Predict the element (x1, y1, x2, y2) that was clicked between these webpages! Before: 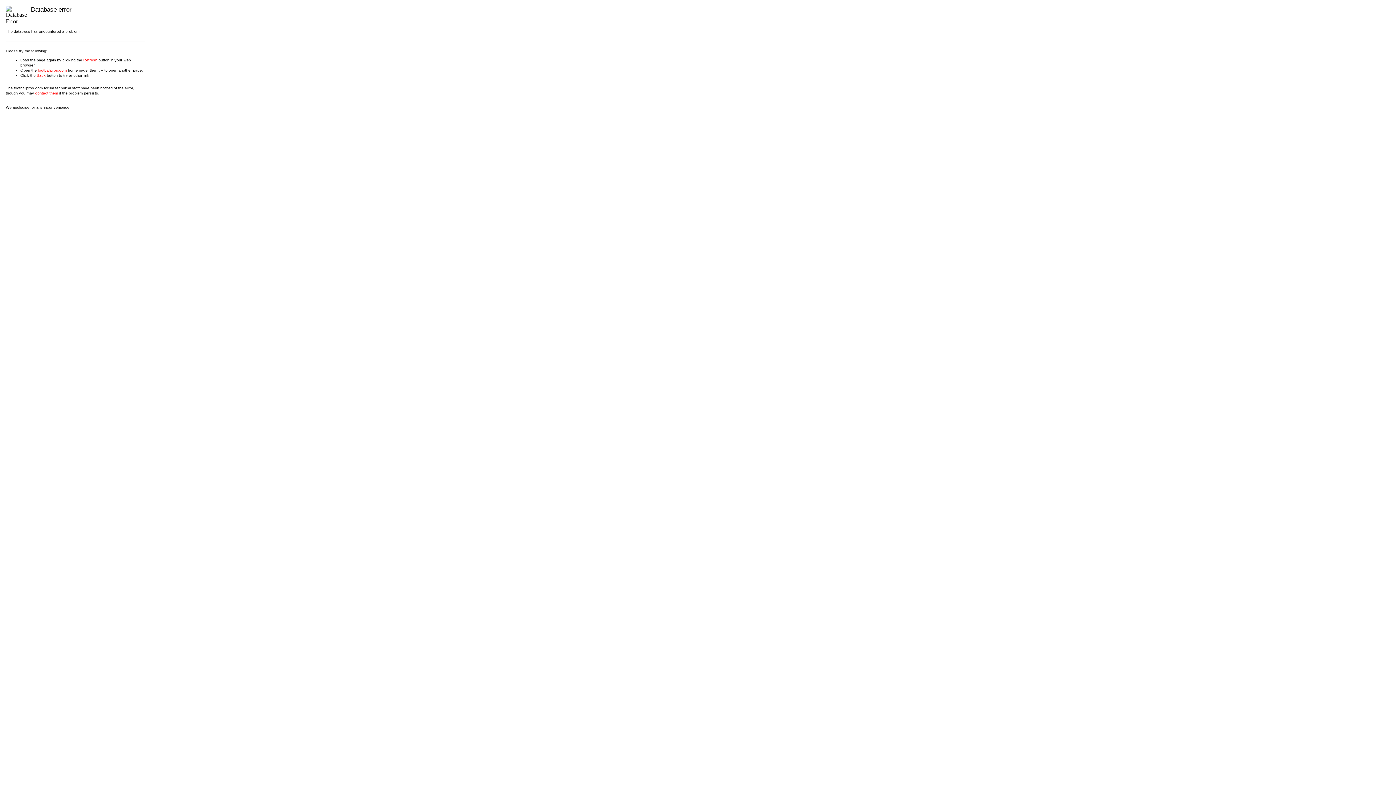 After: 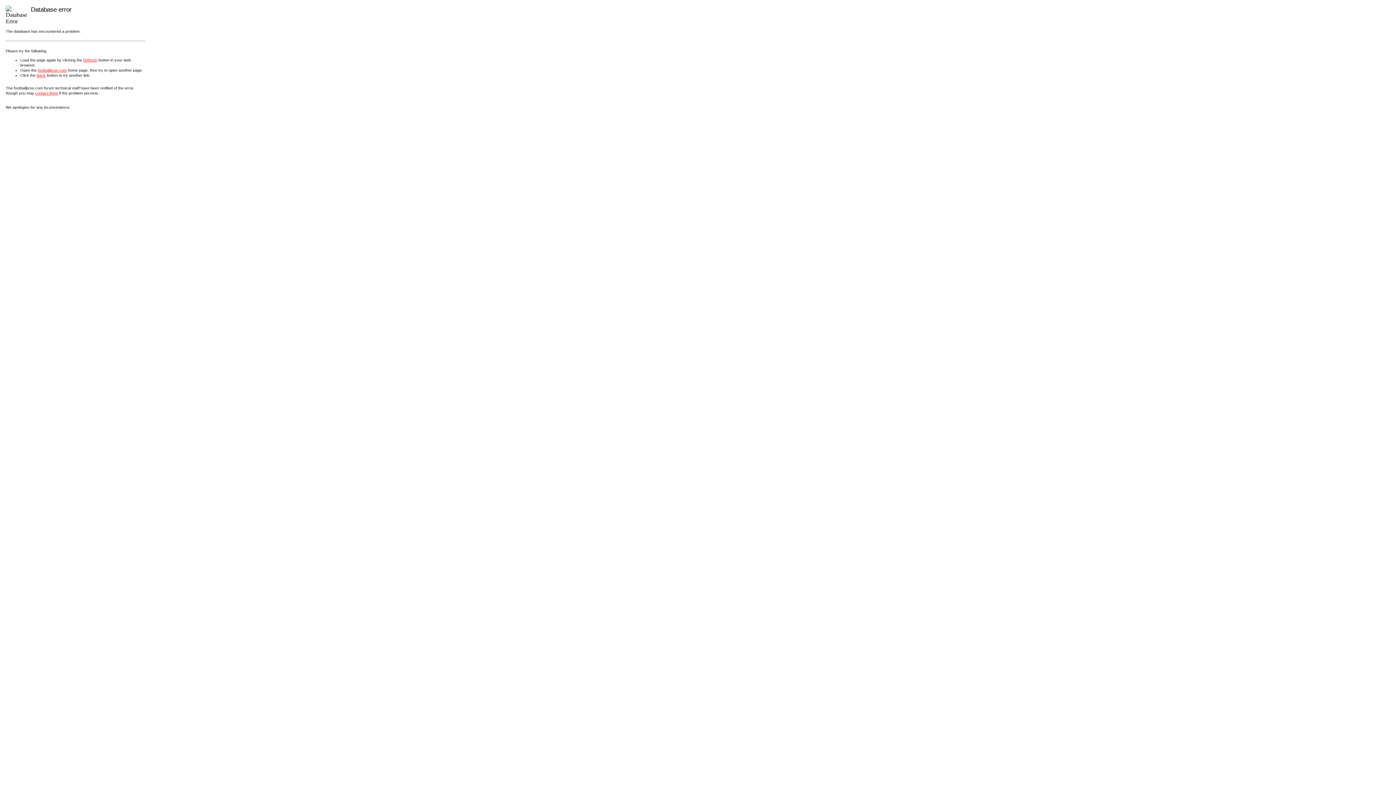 Action: bbox: (35, 90, 58, 95) label: contact them